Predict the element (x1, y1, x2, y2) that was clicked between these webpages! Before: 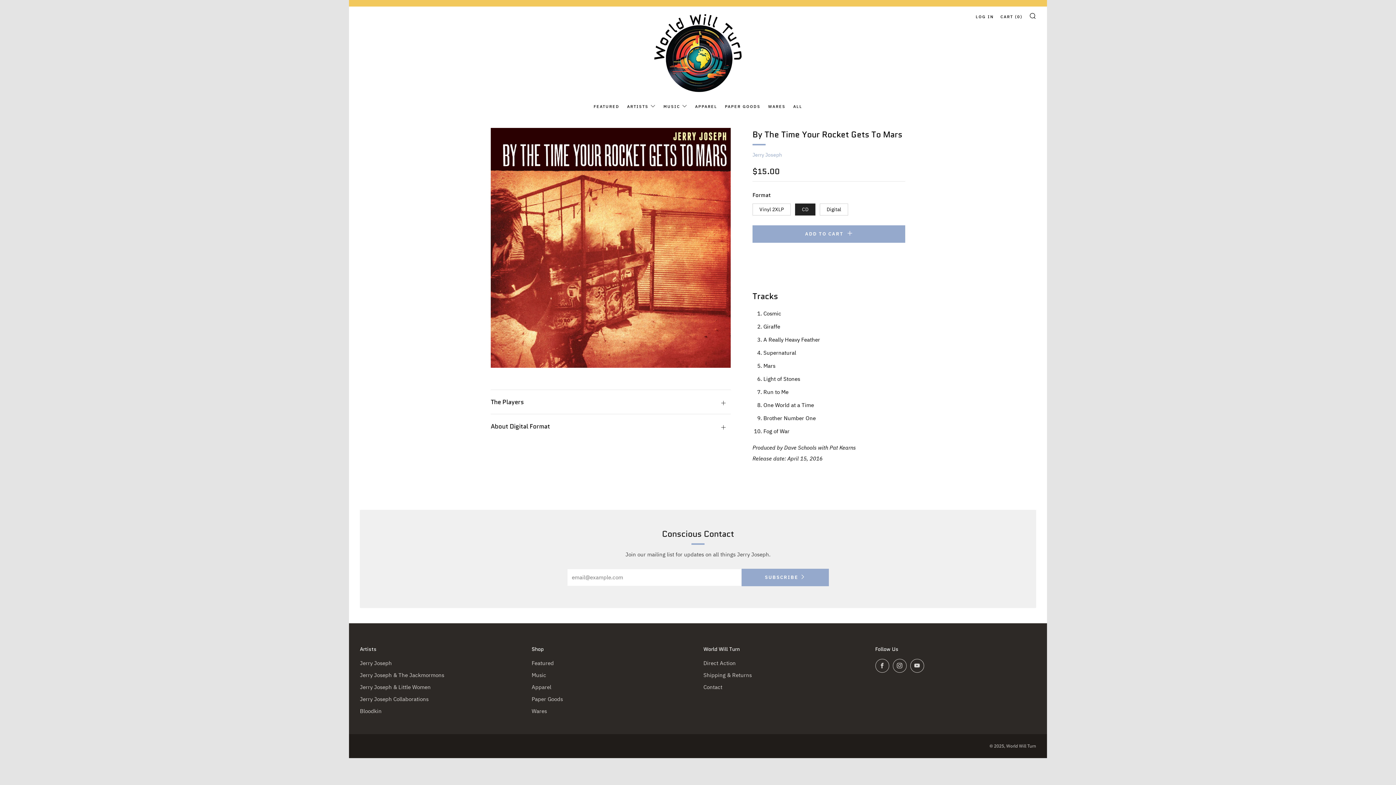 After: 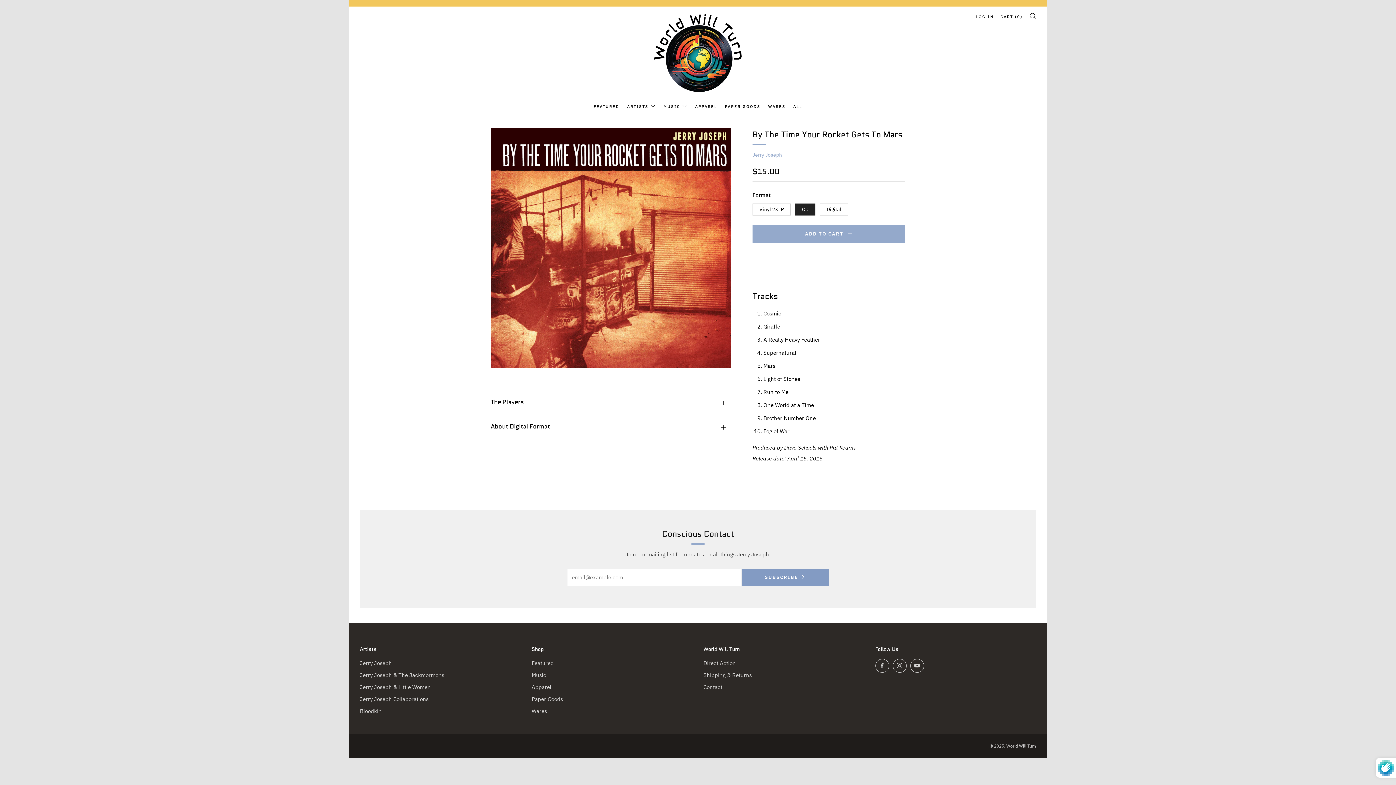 Action: label: SUBSCRIBE bbox: (741, 568, 829, 586)